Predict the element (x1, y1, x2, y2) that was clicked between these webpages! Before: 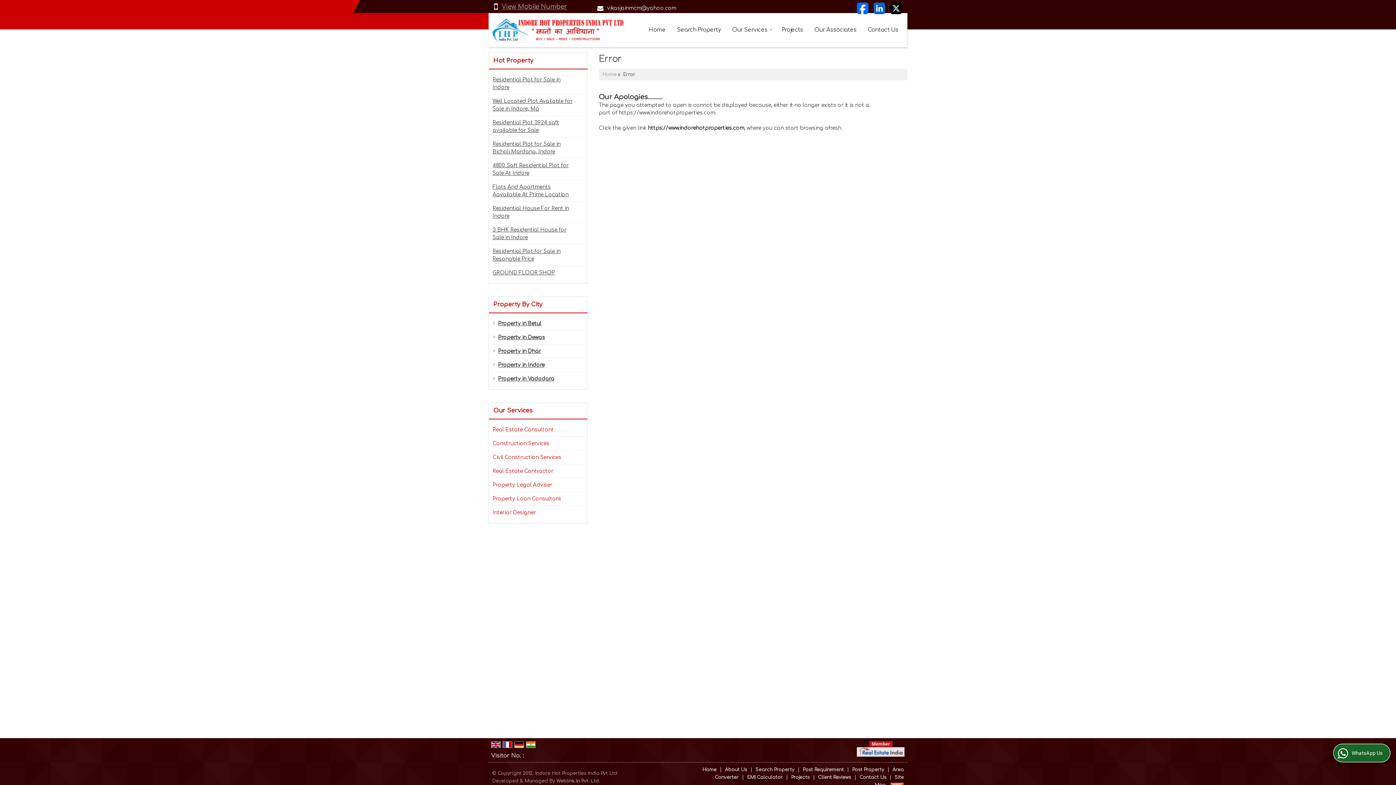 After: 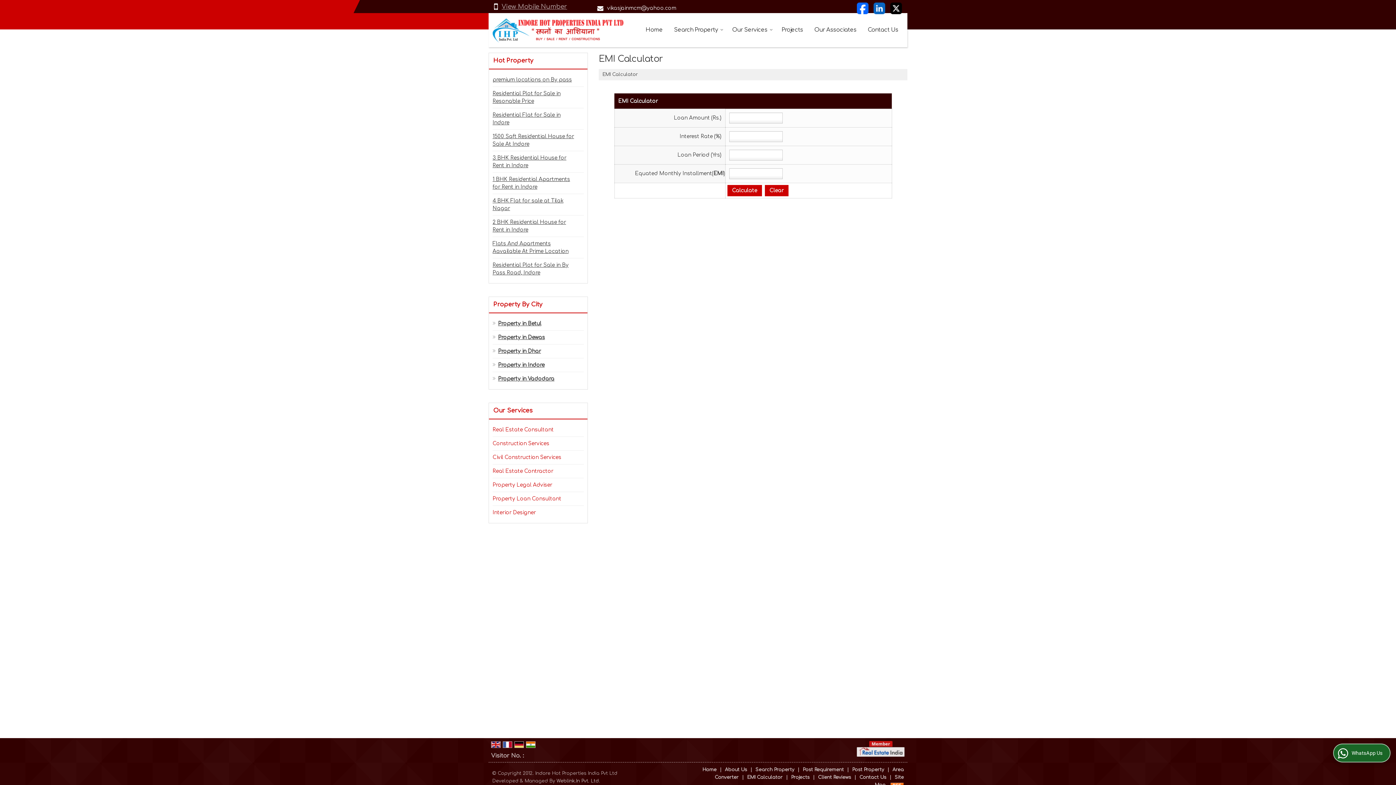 Action: label: EMI Calculator bbox: (747, 775, 782, 780)